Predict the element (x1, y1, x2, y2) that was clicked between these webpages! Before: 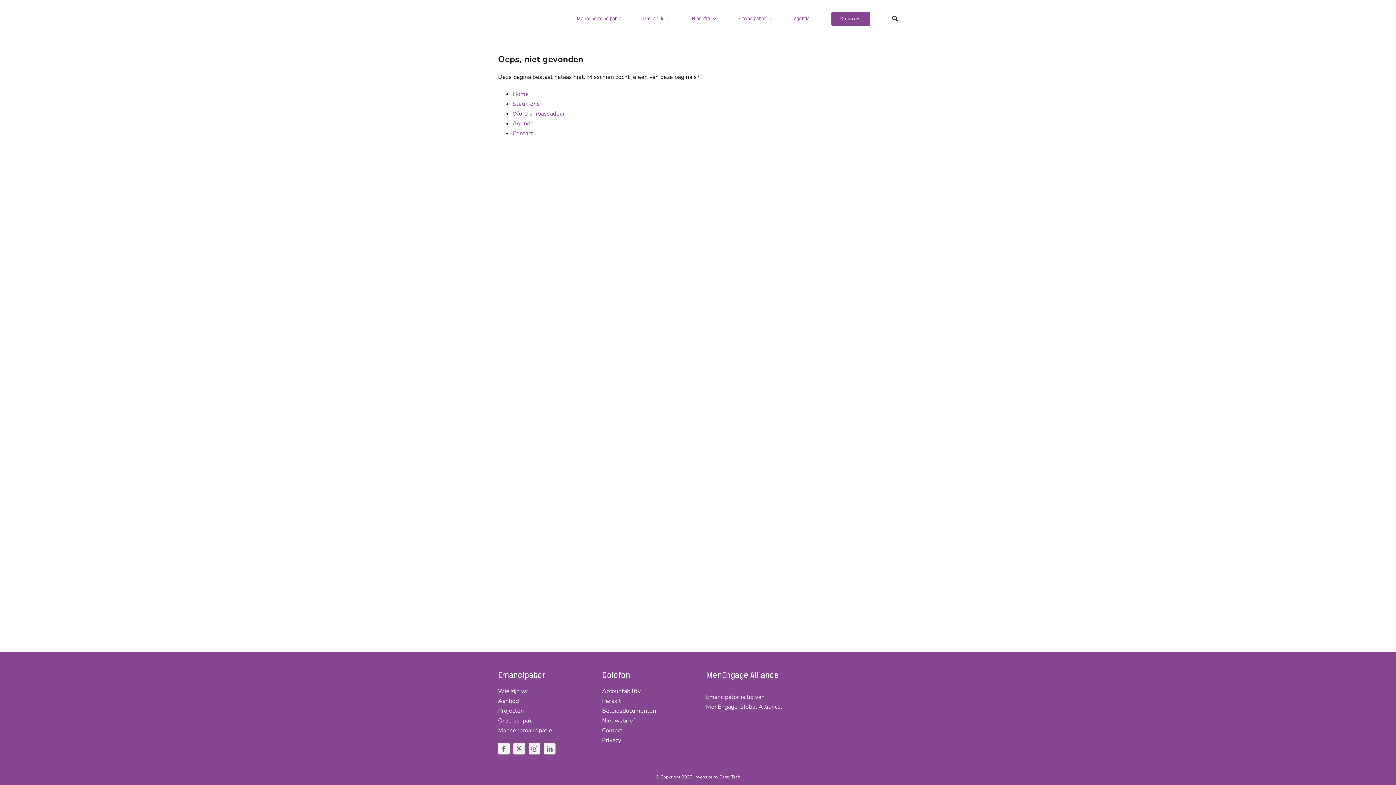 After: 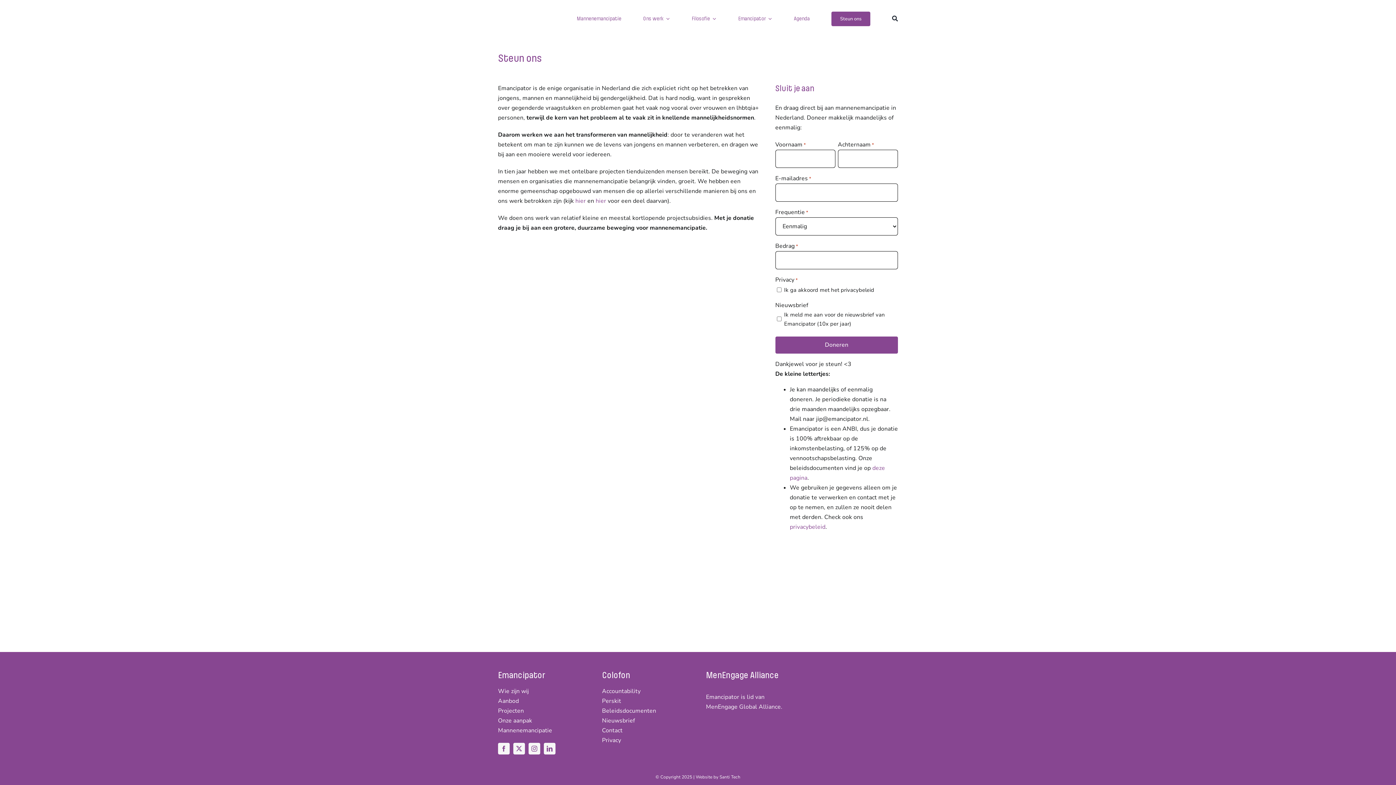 Action: bbox: (512, 100, 540, 108) label: Steun ons